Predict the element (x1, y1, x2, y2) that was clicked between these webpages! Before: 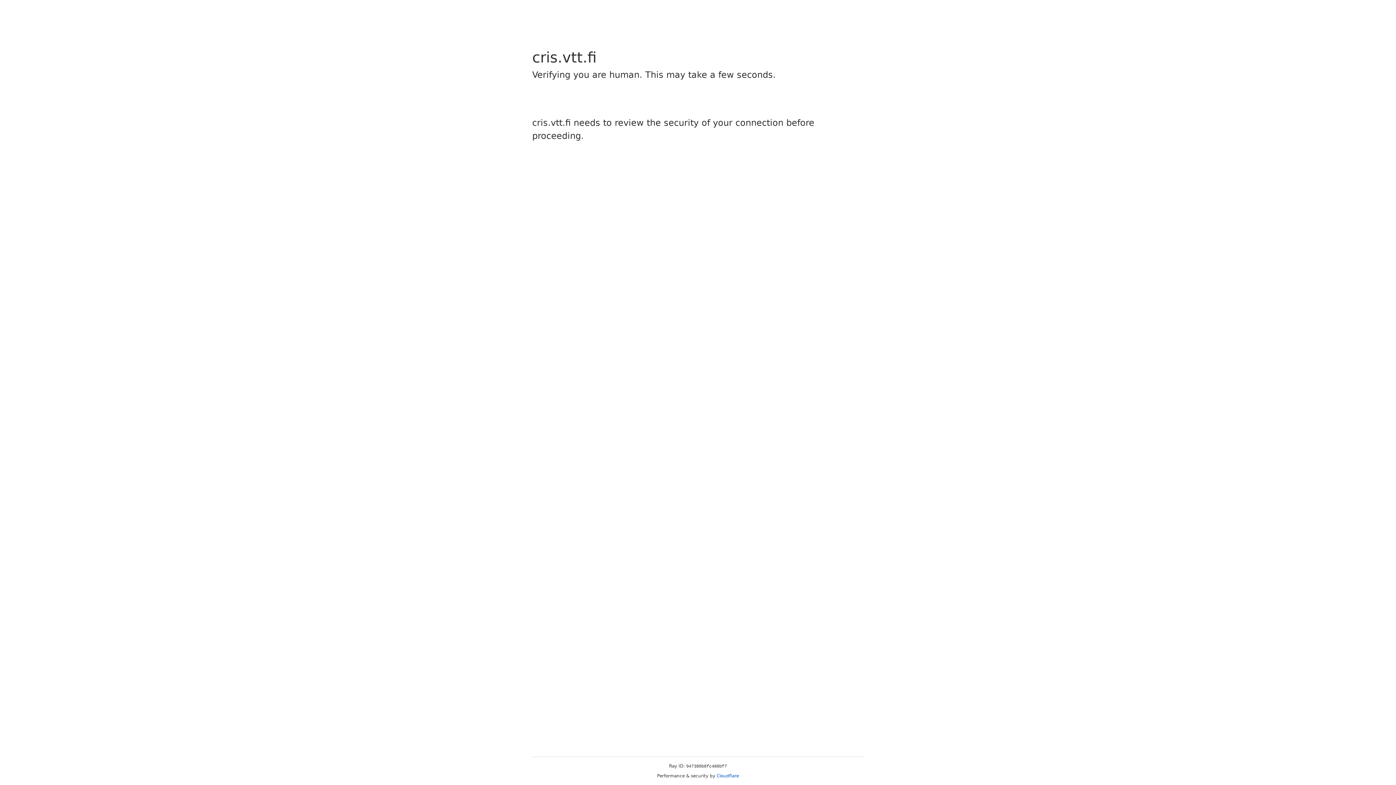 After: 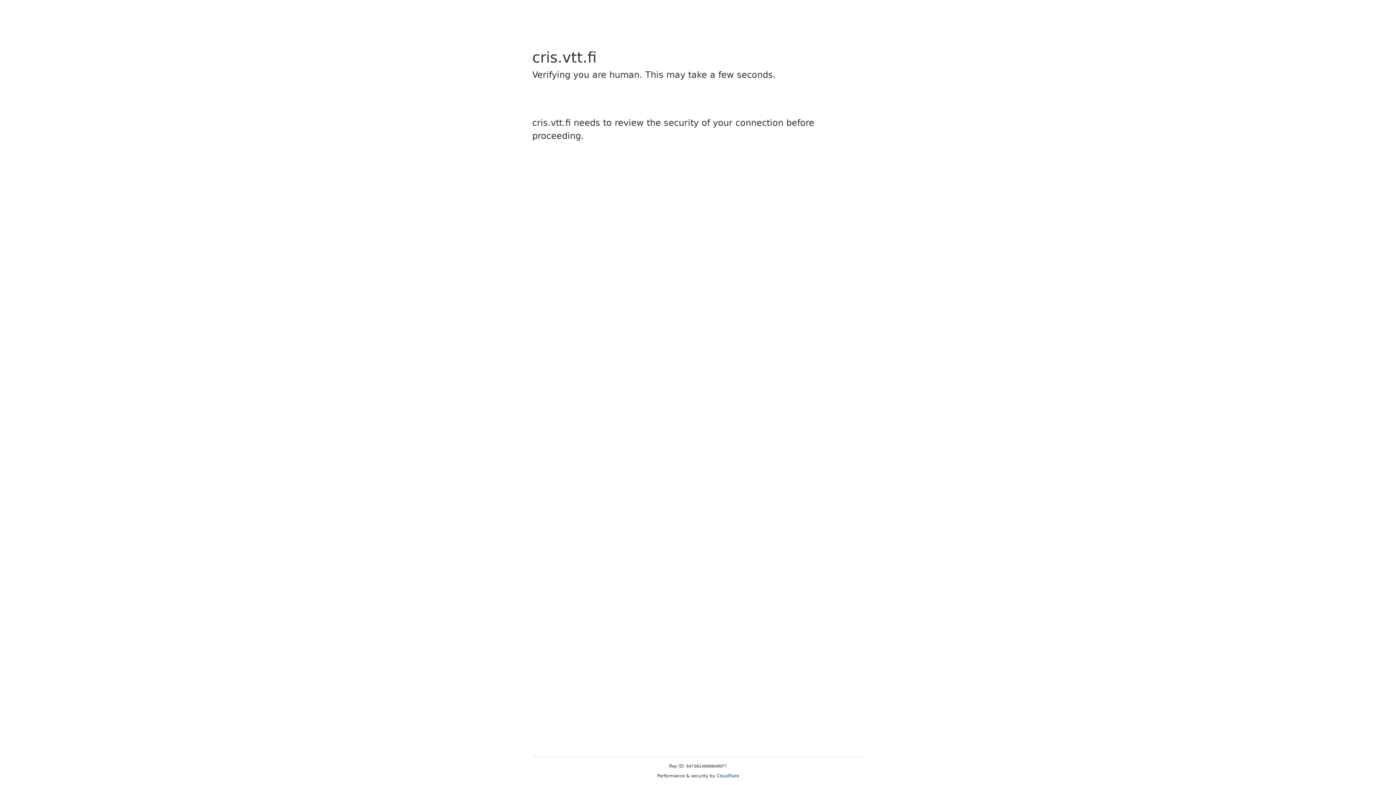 Action: label: Cloudflare bbox: (716, 773, 739, 778)